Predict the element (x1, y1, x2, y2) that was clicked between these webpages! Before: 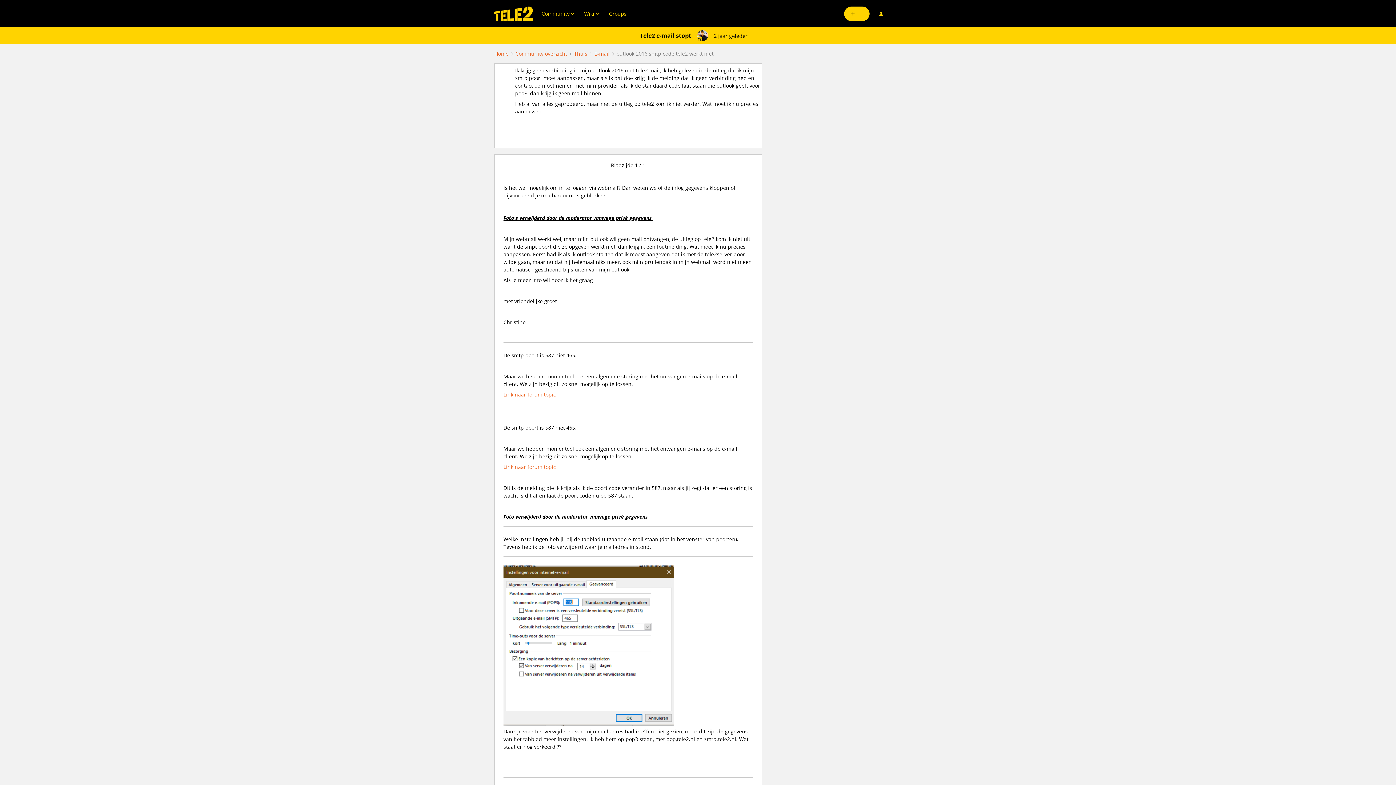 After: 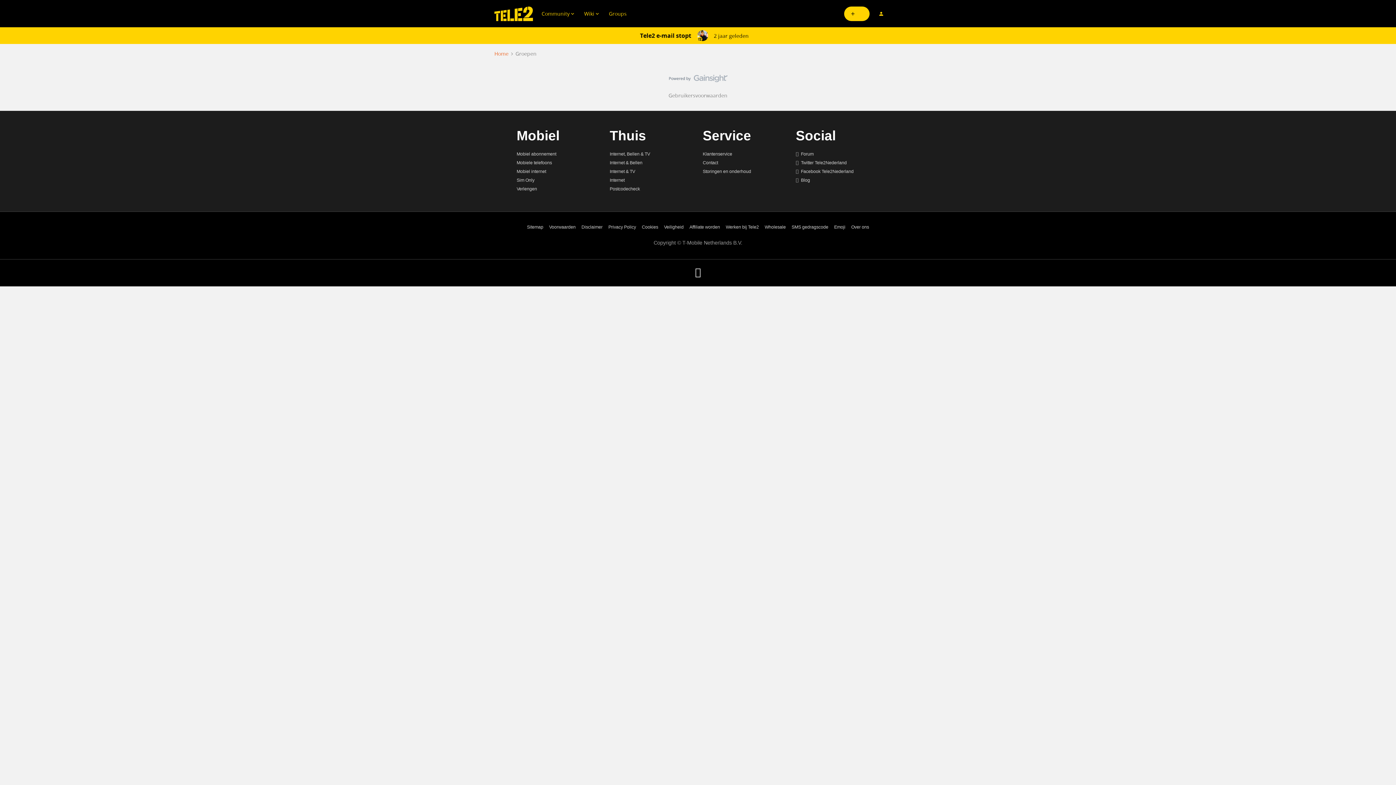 Action: bbox: (609, 9, 626, 17) label: Groups